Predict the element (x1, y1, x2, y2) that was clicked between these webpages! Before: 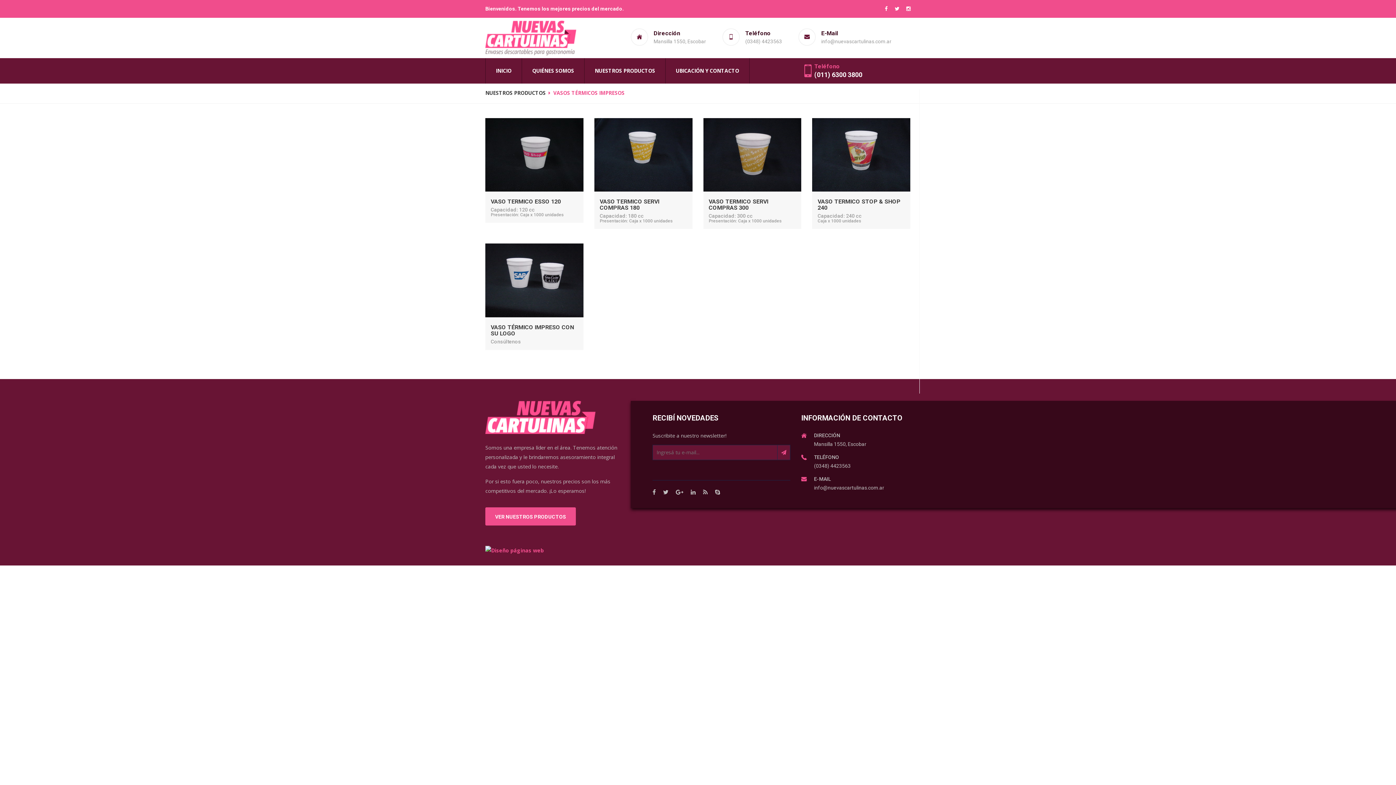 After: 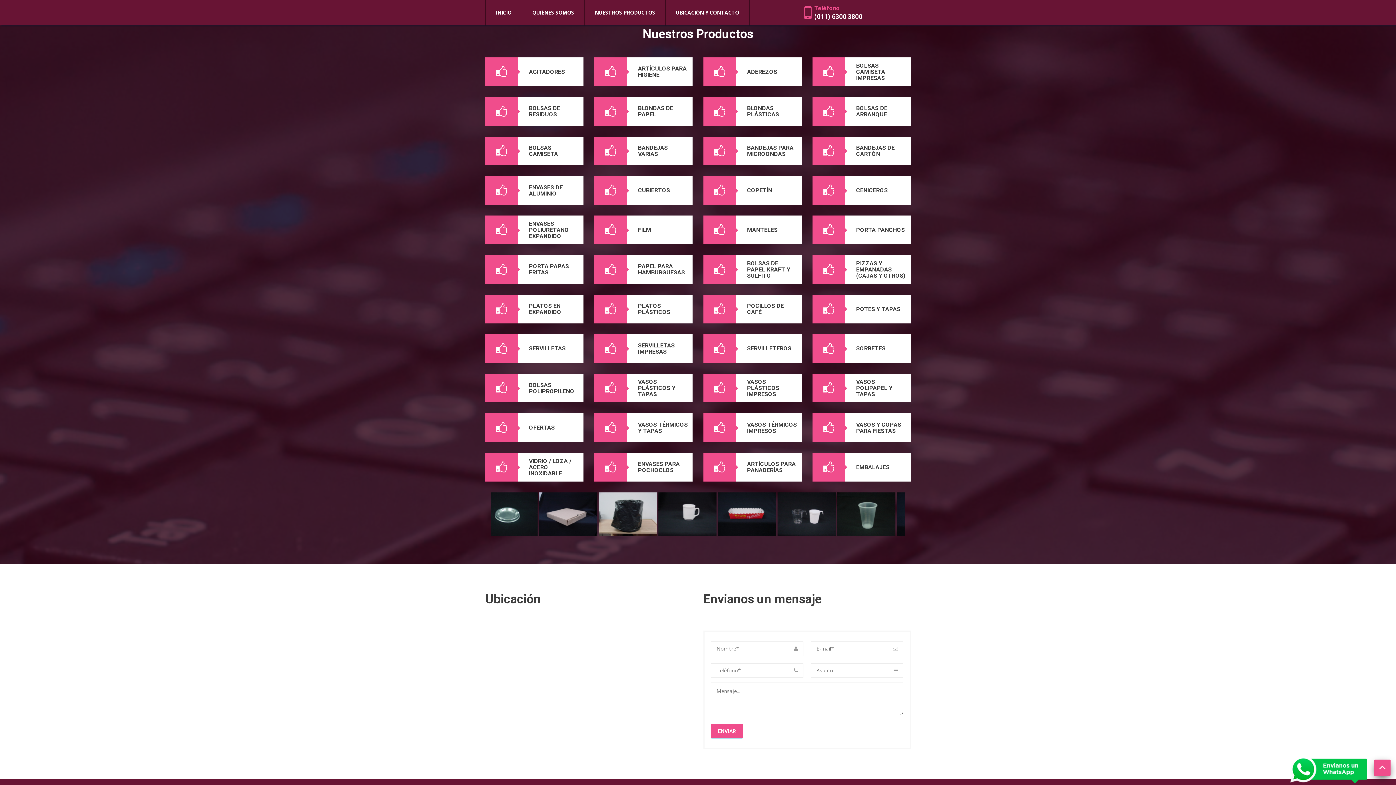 Action: label: NUESTROS PRODUCTOS bbox: (584, 58, 665, 83)